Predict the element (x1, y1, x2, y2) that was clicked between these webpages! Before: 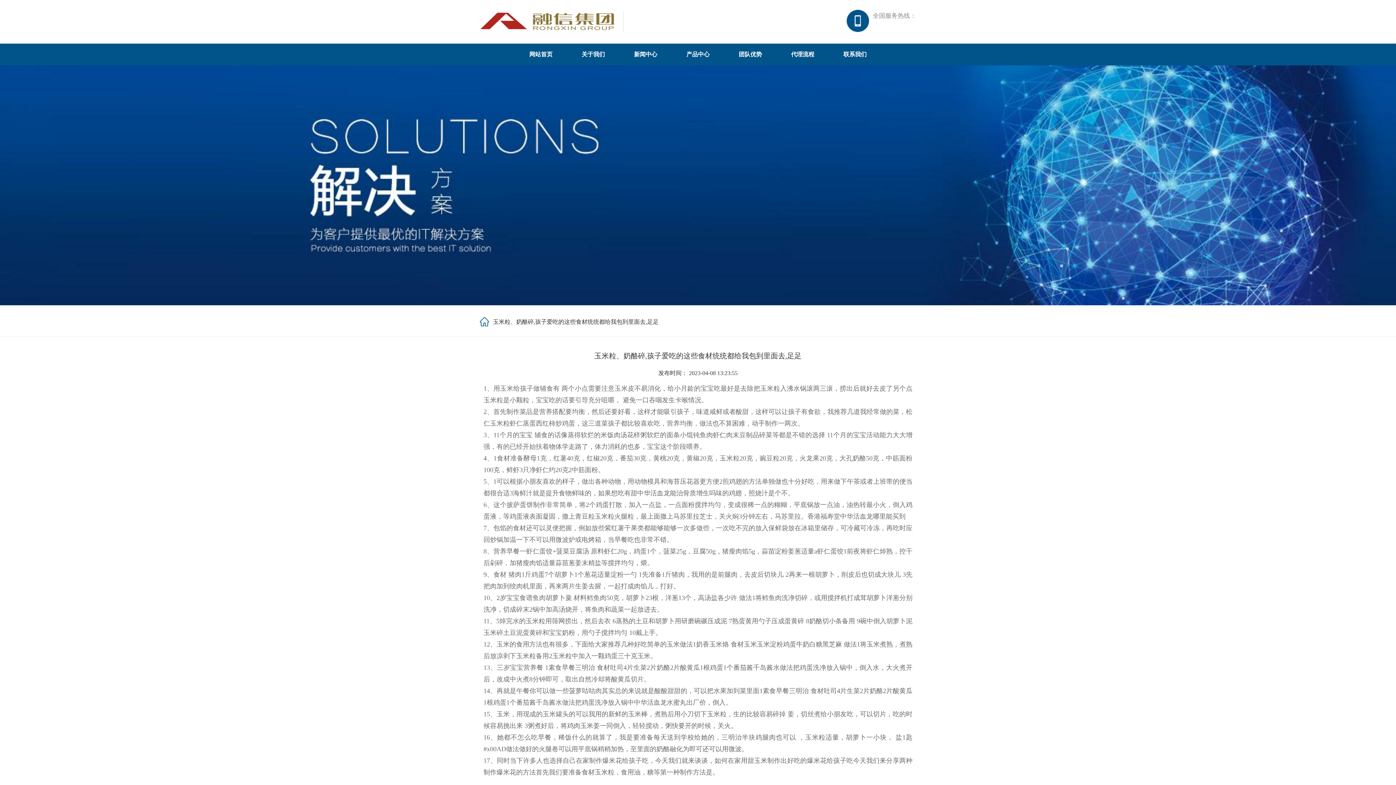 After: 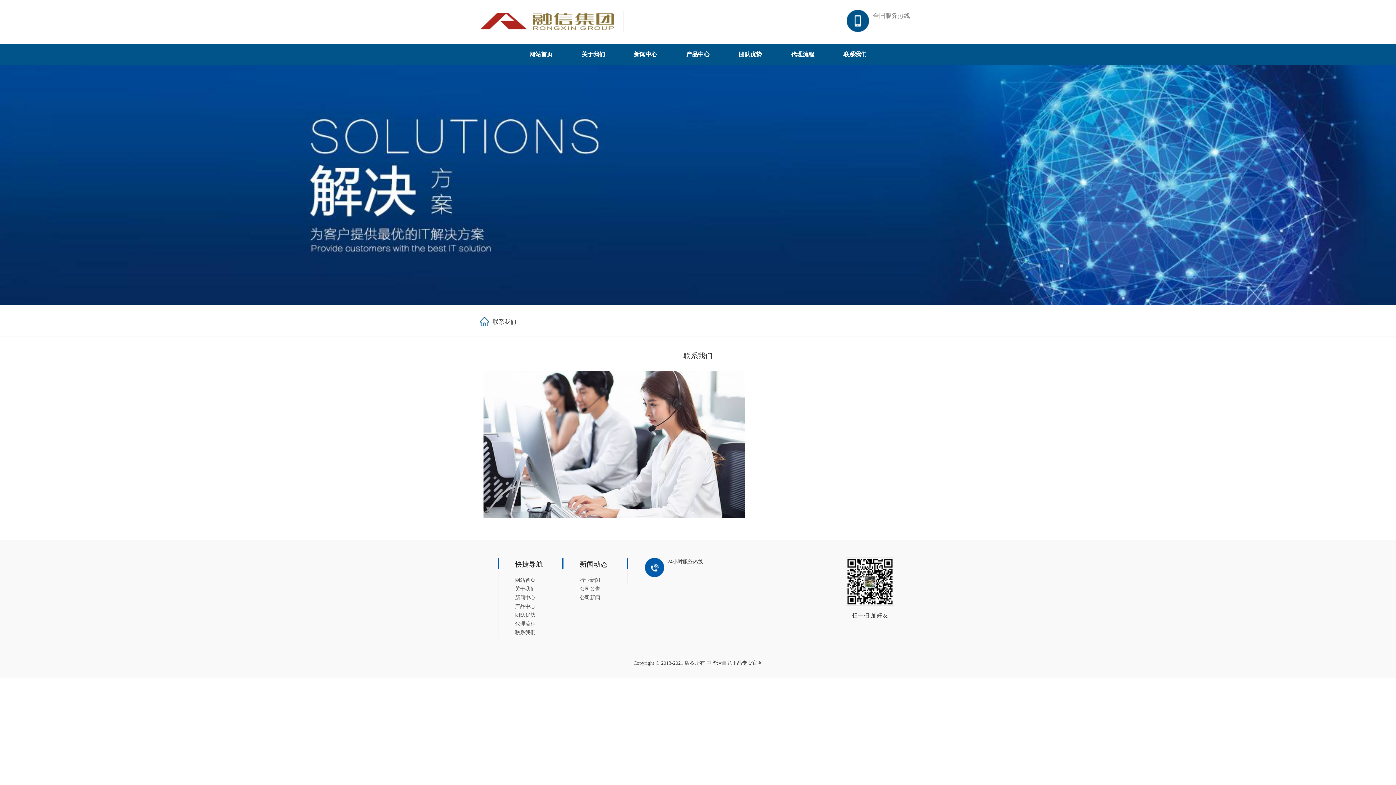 Action: label: 联系我们 bbox: (843, 51, 866, 57)